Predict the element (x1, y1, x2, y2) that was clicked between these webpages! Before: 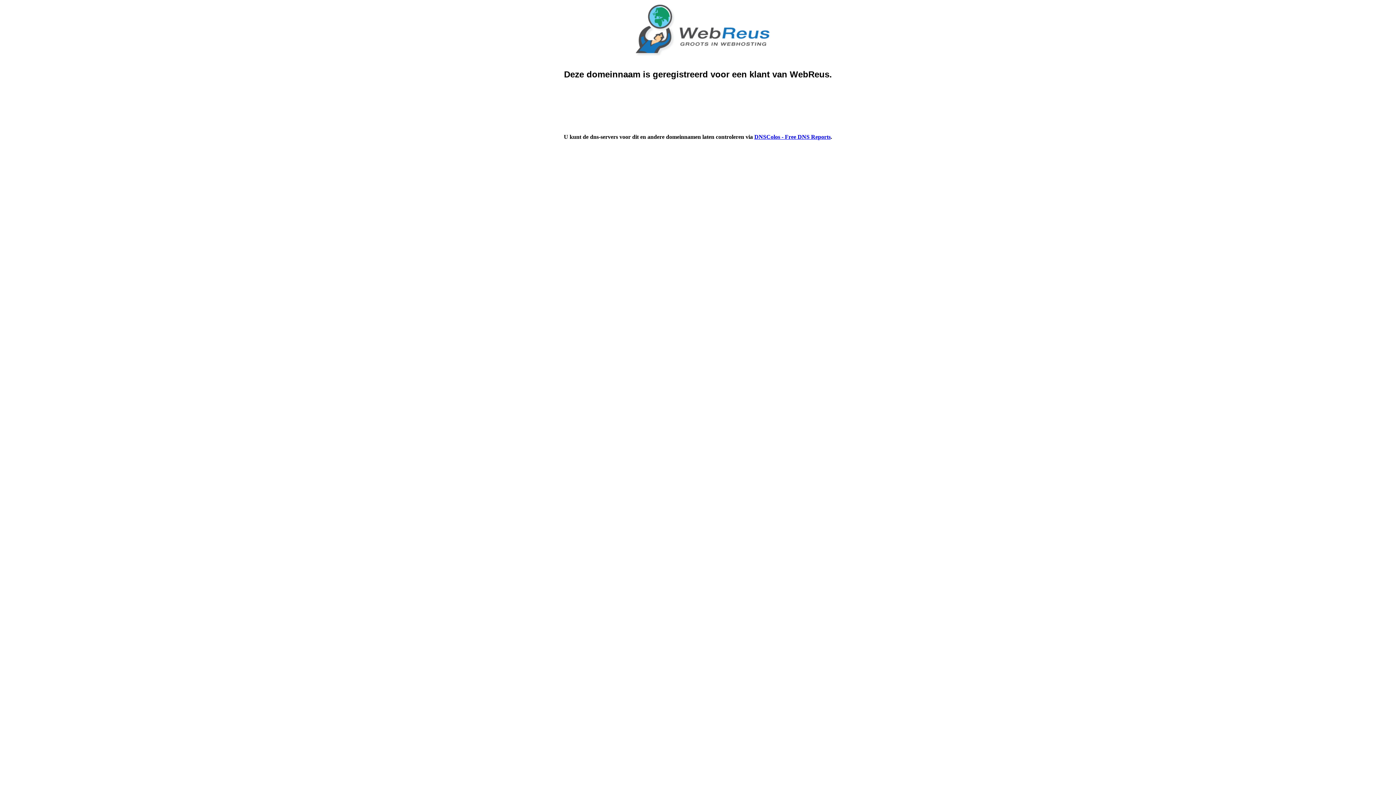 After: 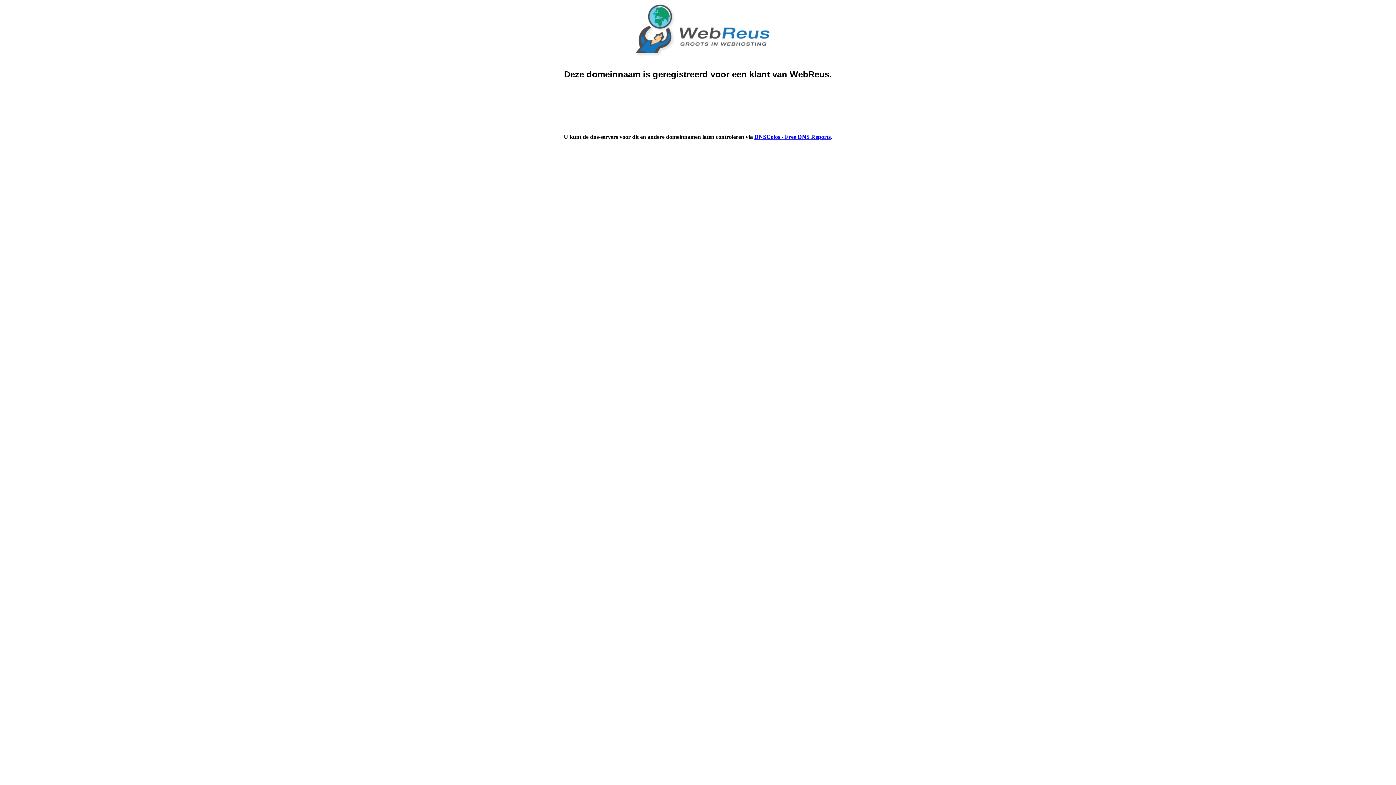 Action: bbox: (754, 133, 830, 140) label: DNSColos - Free DNS Reports